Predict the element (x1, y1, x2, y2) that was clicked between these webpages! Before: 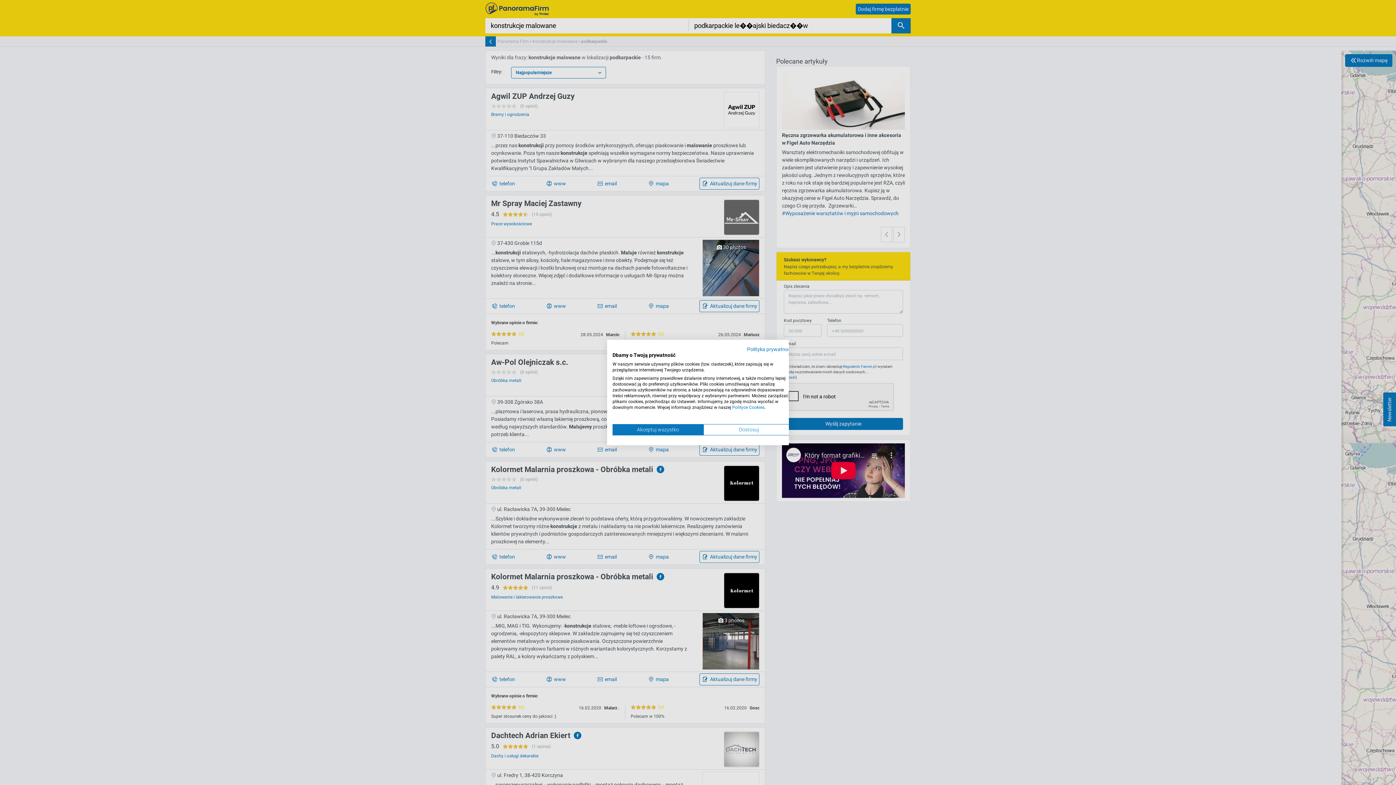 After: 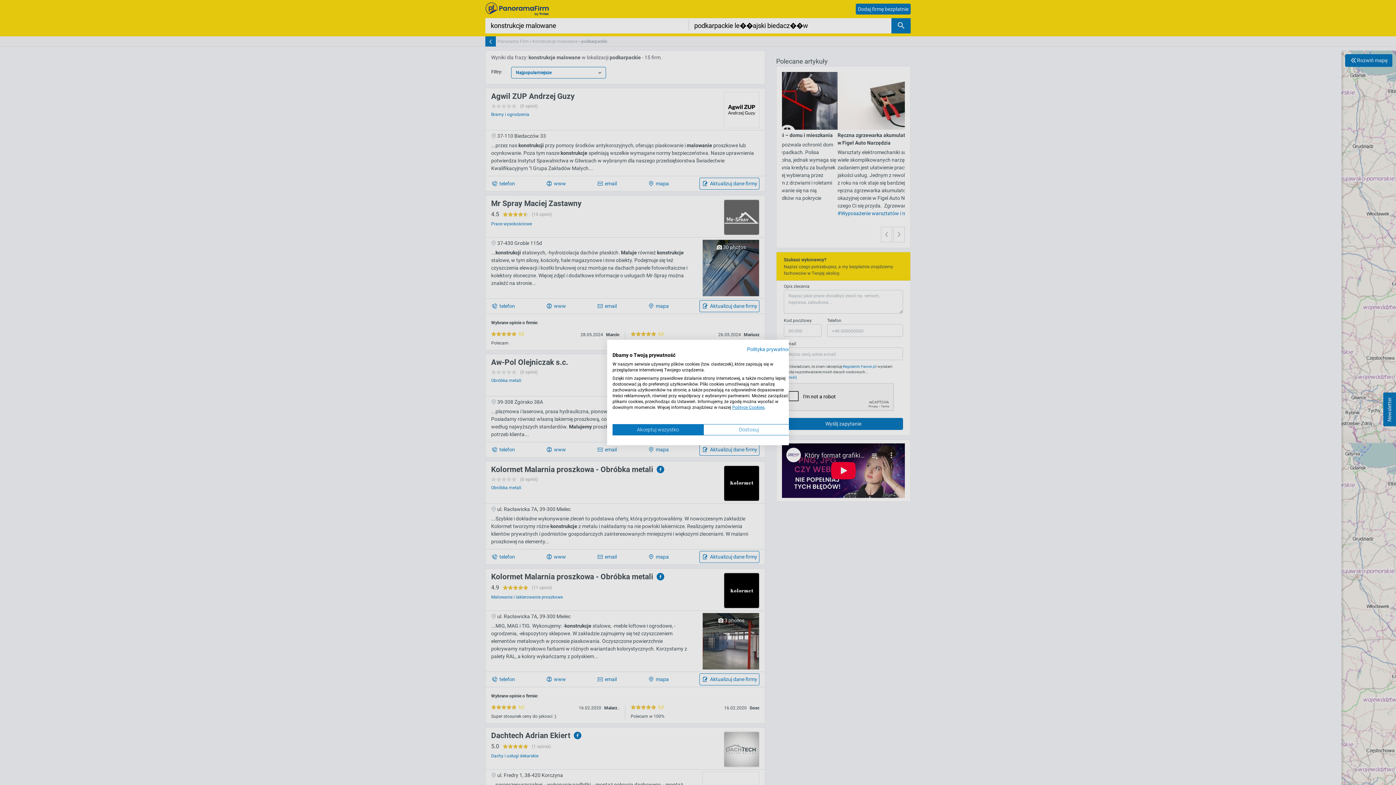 Action: bbox: (732, 405, 764, 410) label: Polityce Cookies